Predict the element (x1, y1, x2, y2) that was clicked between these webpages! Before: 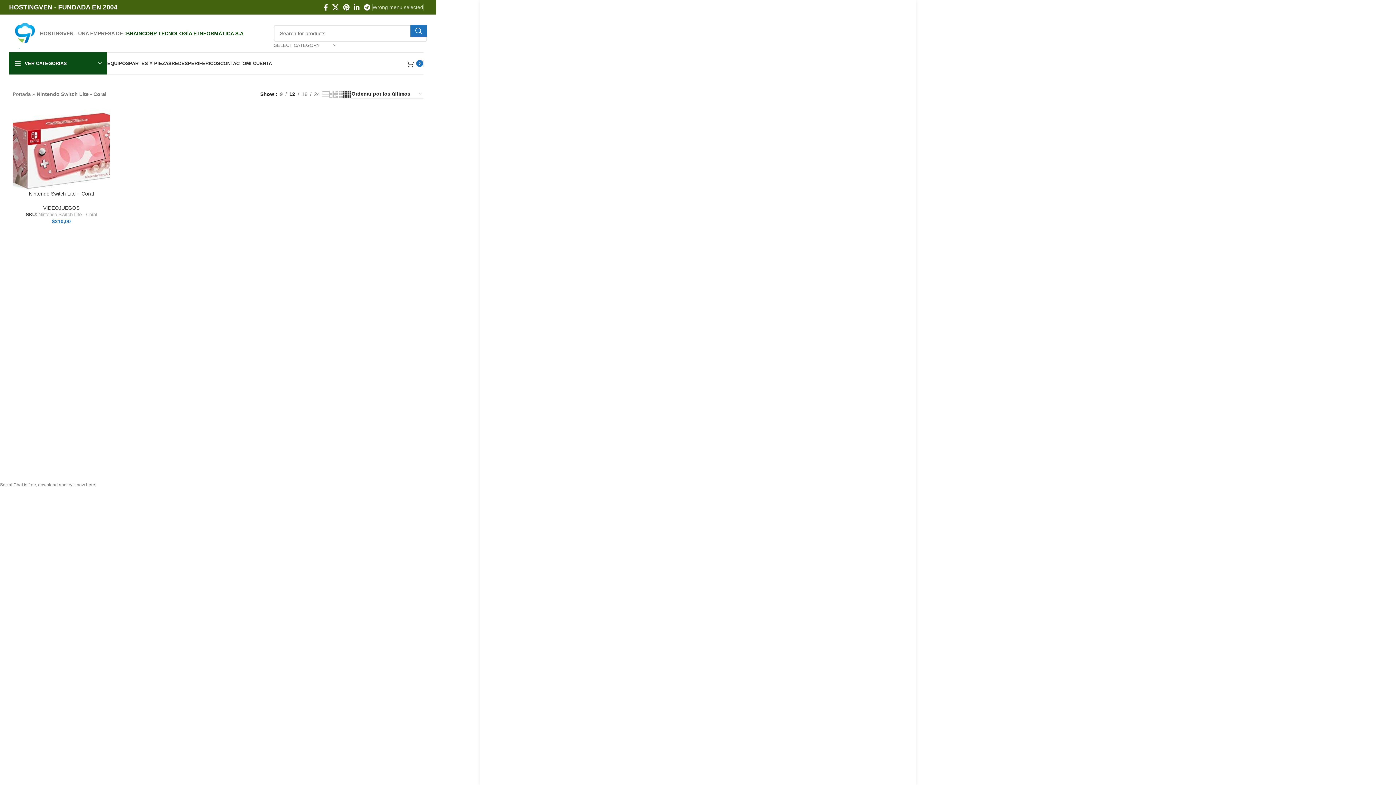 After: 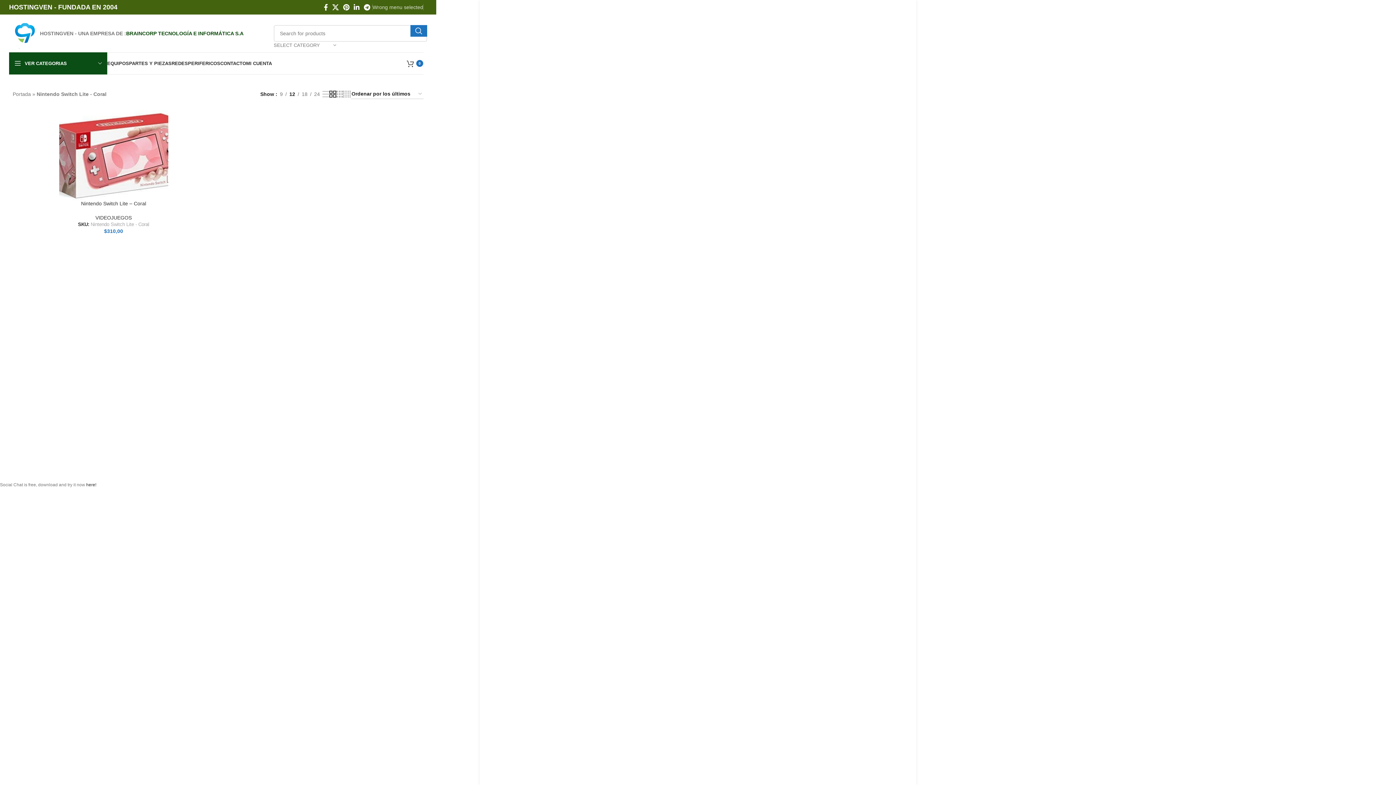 Action: label: Grid view 2 bbox: (329, 89, 336, 98)